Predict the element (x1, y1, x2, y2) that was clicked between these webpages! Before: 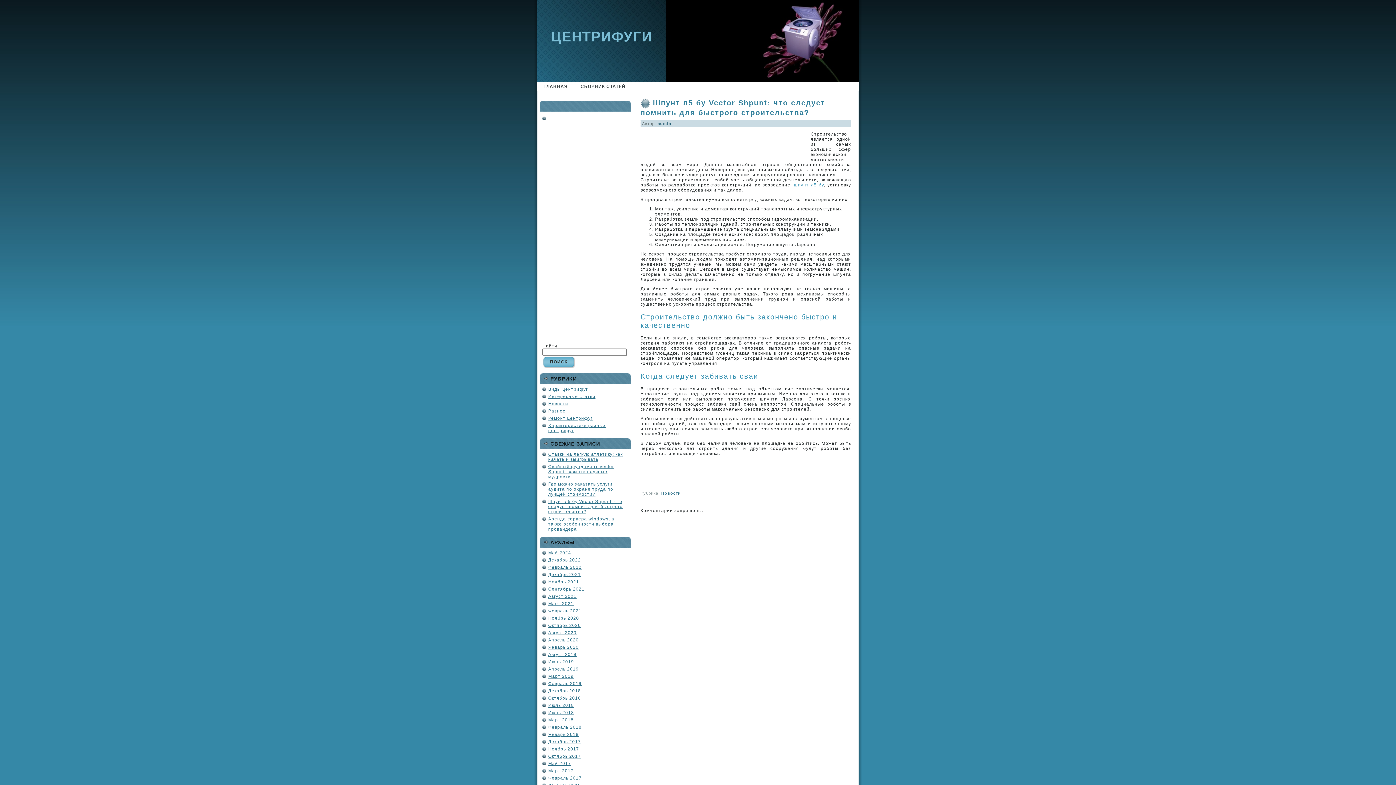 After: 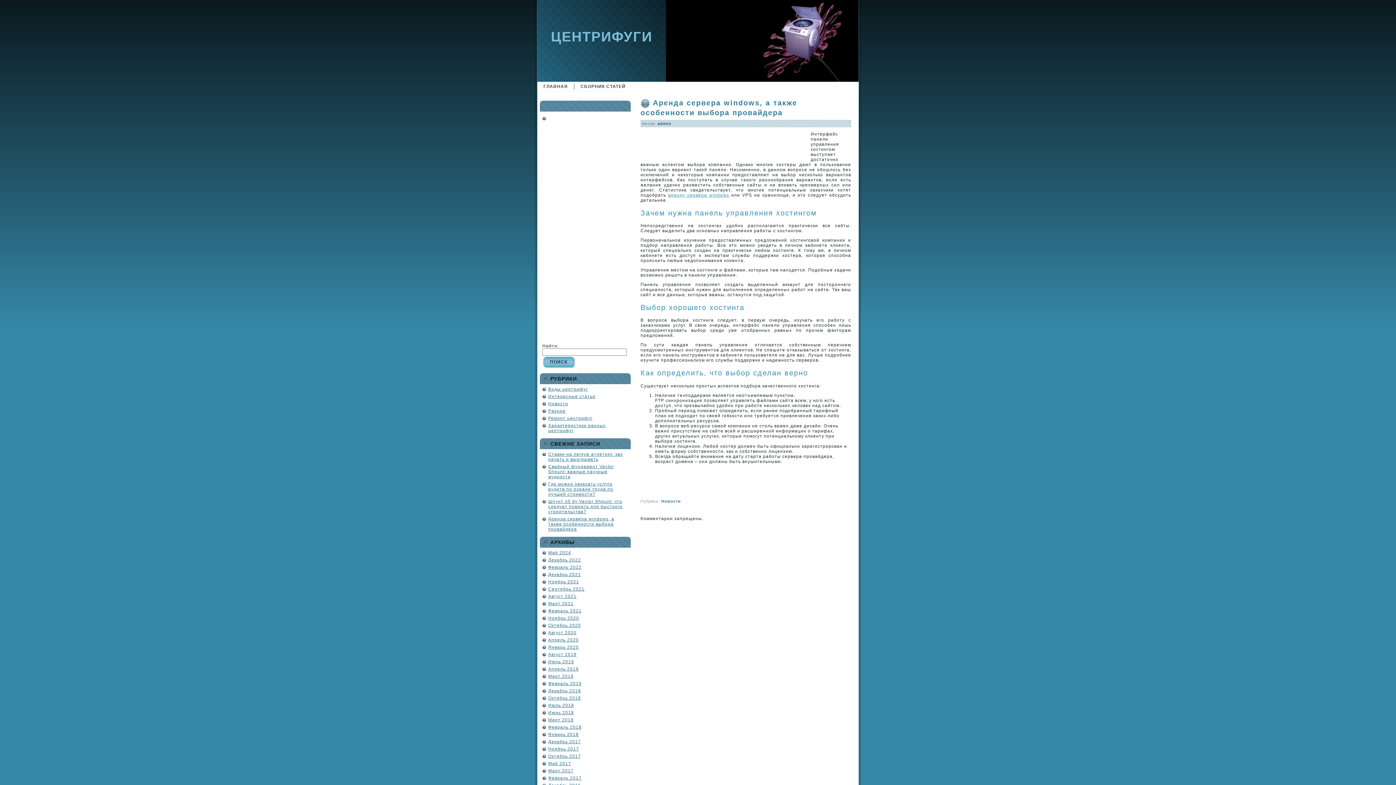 Action: bbox: (548, 516, 614, 532) label: Аренда сервера windows, а также особенности выбора провайдера